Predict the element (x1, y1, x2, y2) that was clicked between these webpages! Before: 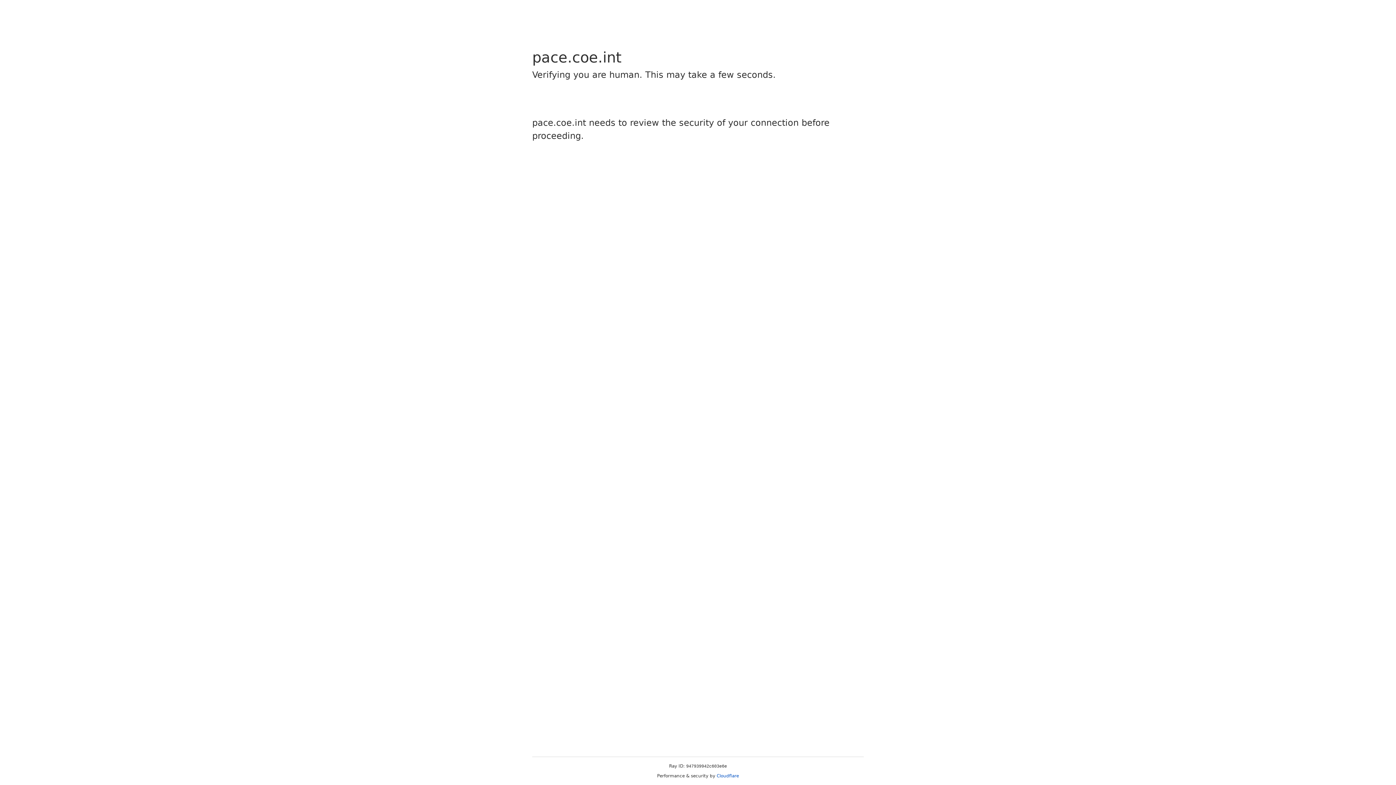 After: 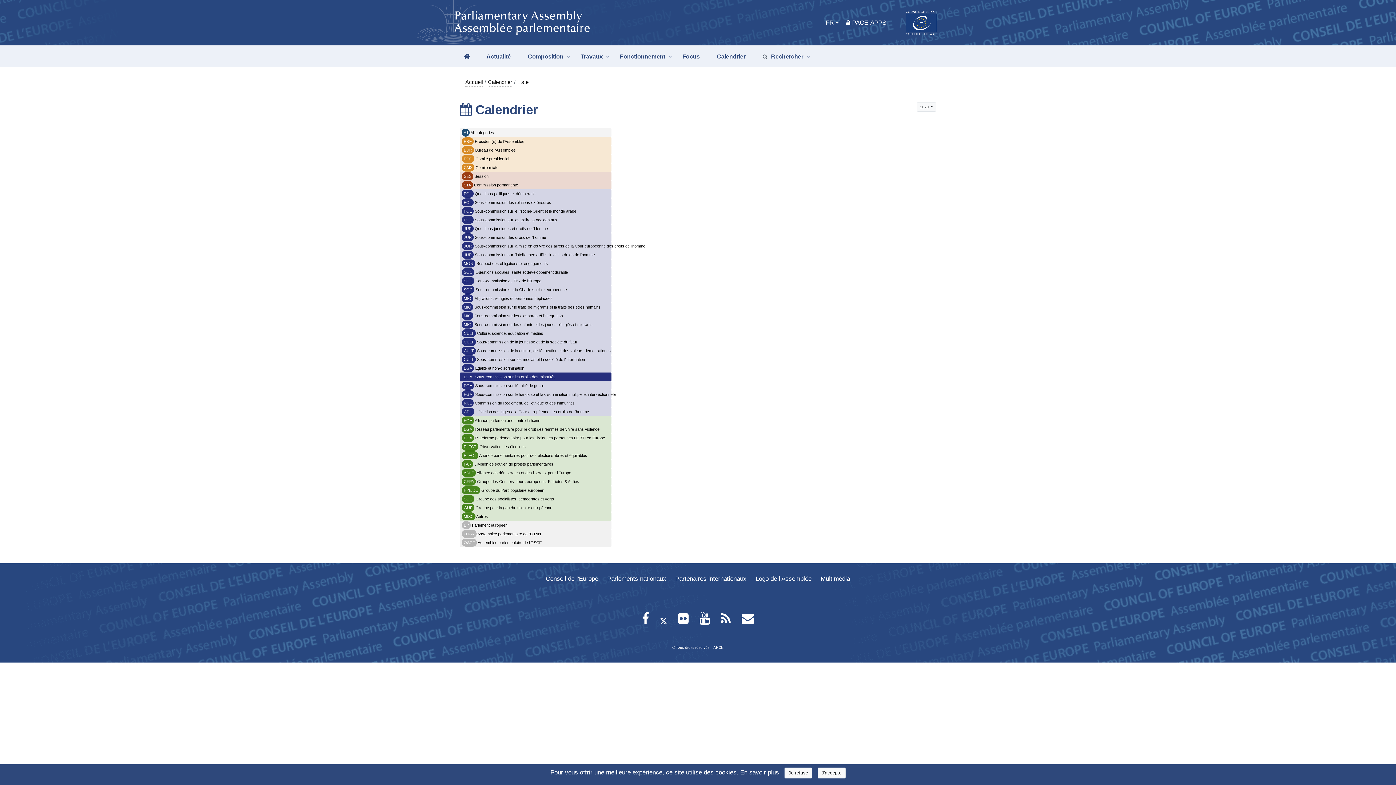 Action: bbox: (716, 773, 739, 778) label: Cloudflare